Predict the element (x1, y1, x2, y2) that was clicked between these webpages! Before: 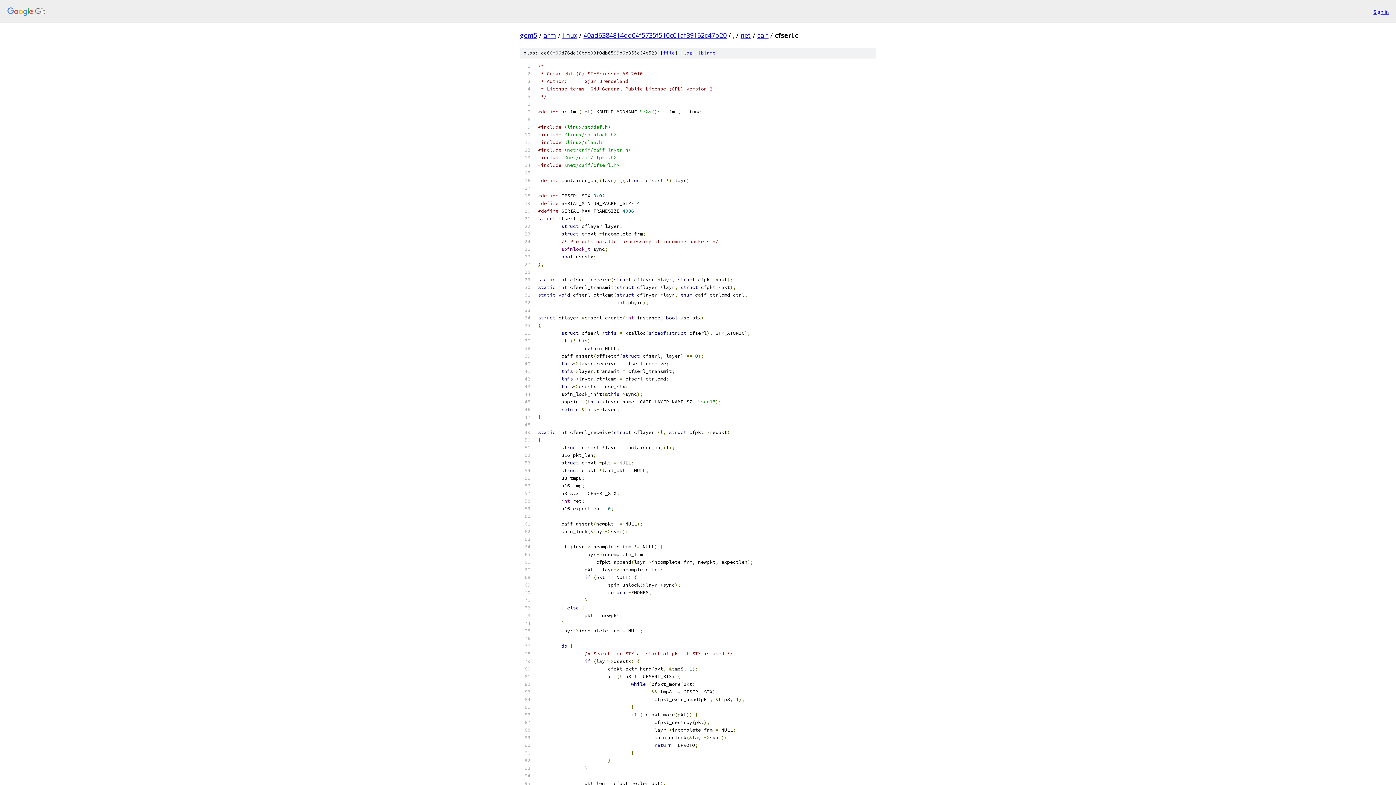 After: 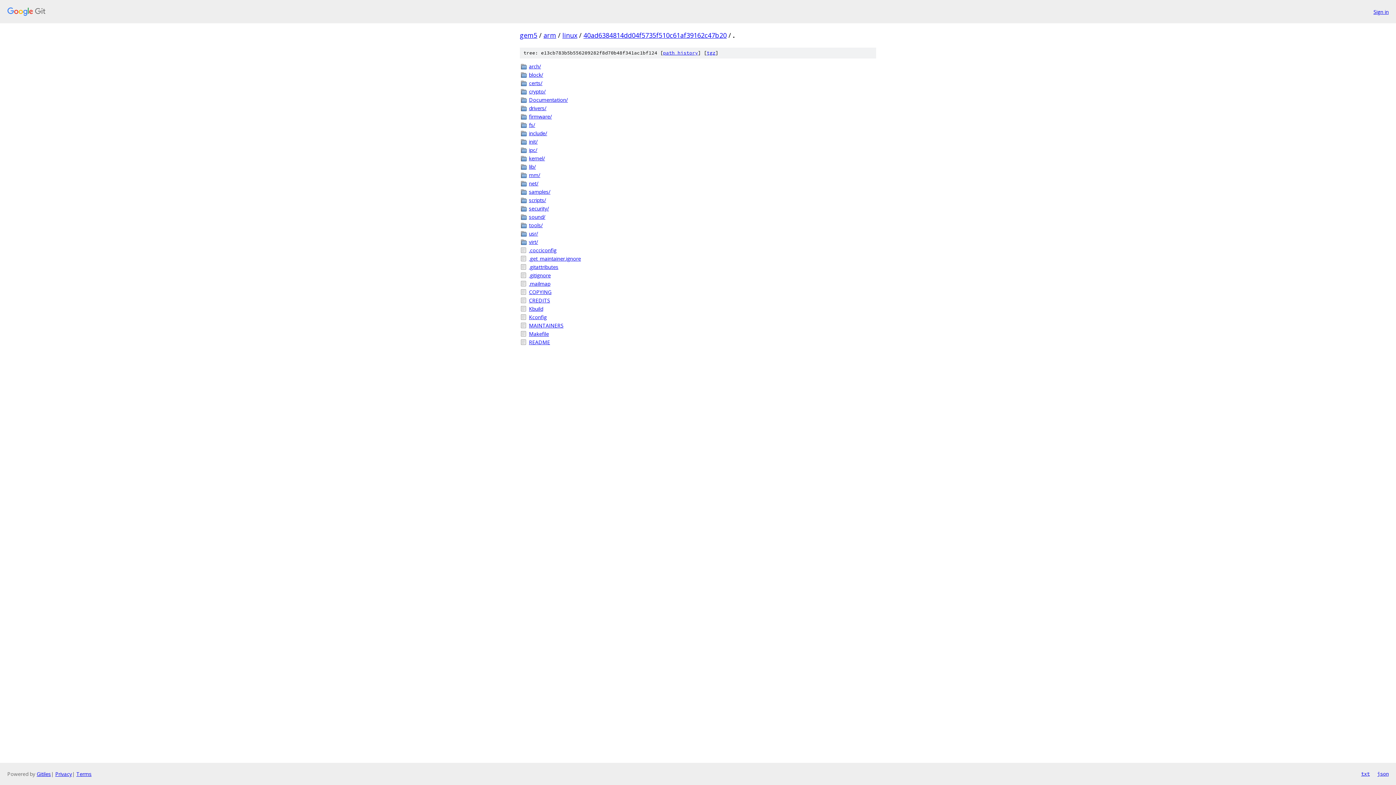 Action: bbox: (733, 30, 734, 39) label: .